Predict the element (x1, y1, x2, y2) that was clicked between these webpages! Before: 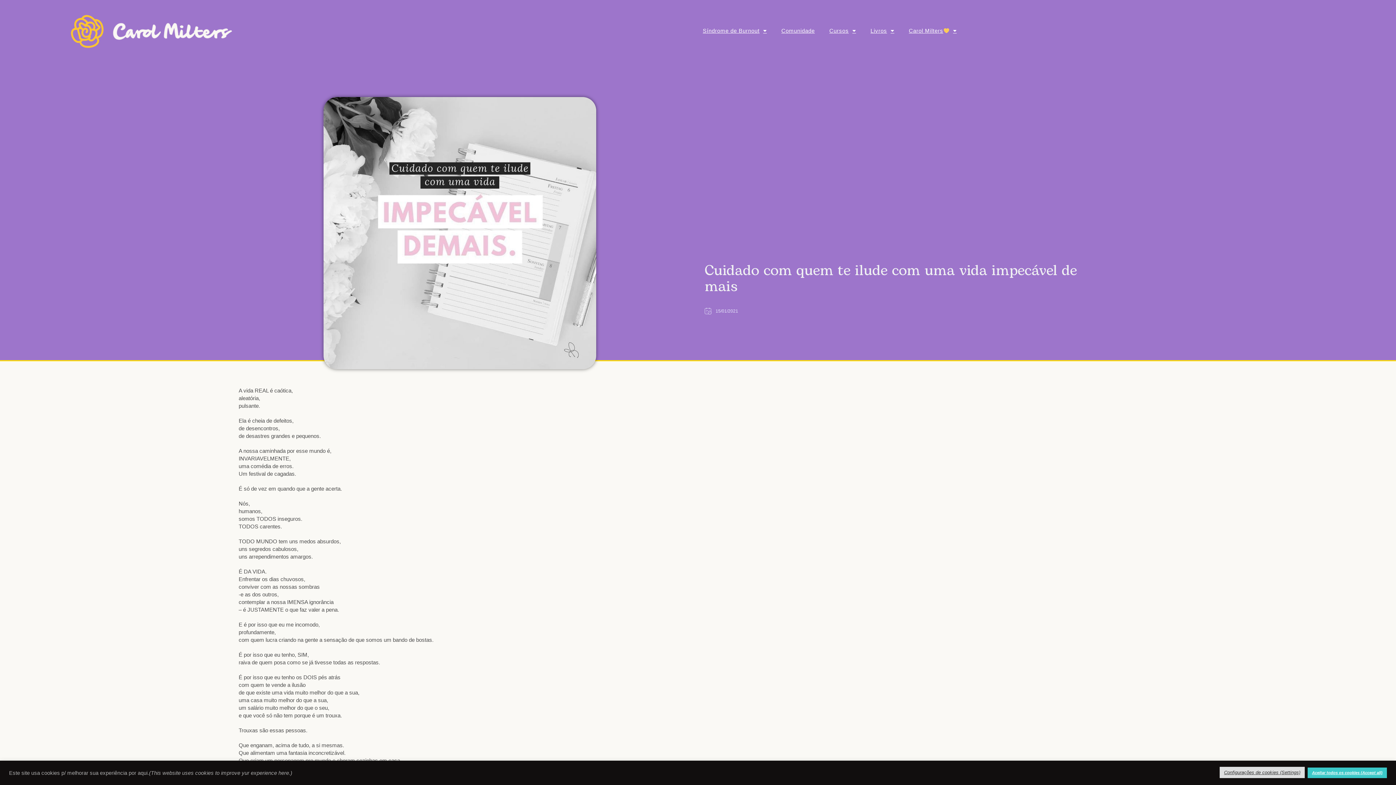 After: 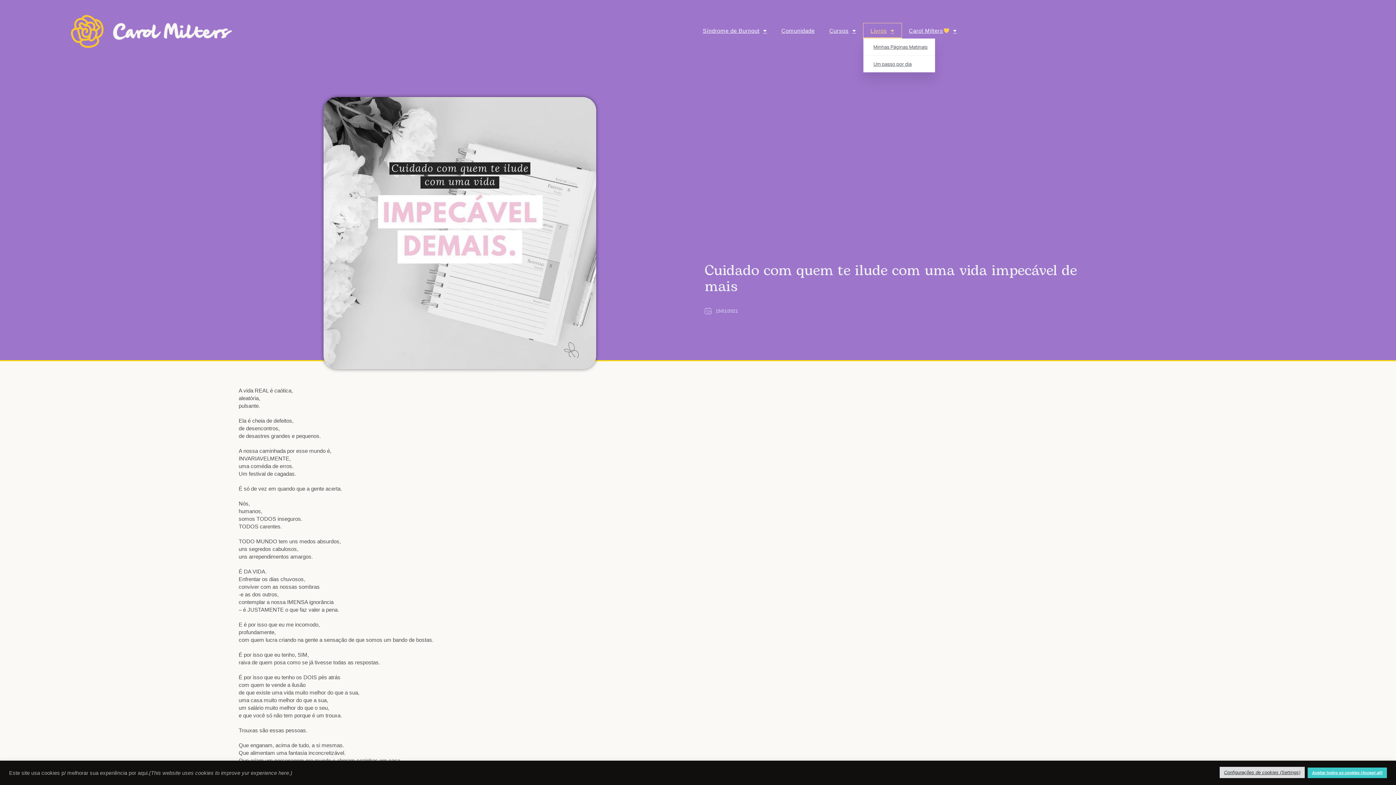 Action: bbox: (863, 23, 901, 38) label: Livros